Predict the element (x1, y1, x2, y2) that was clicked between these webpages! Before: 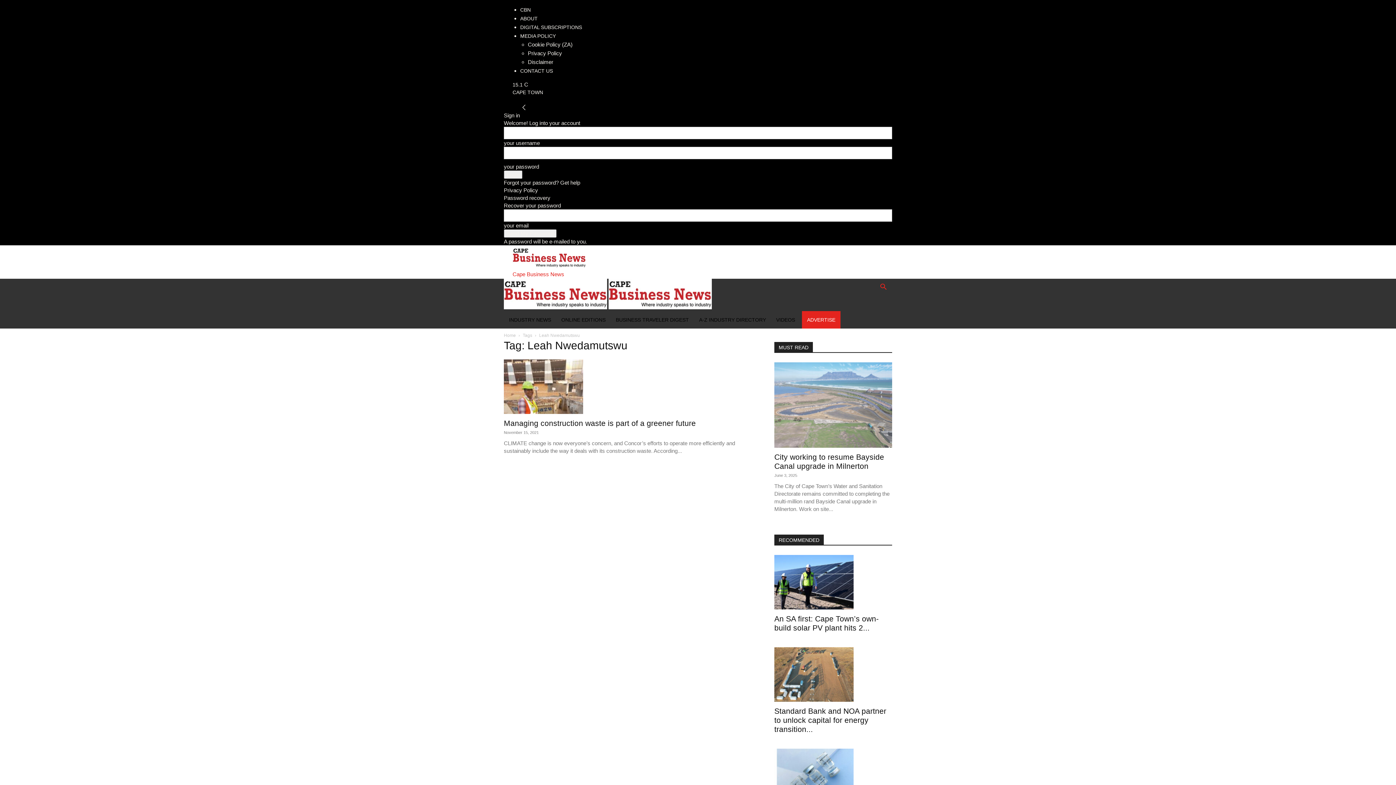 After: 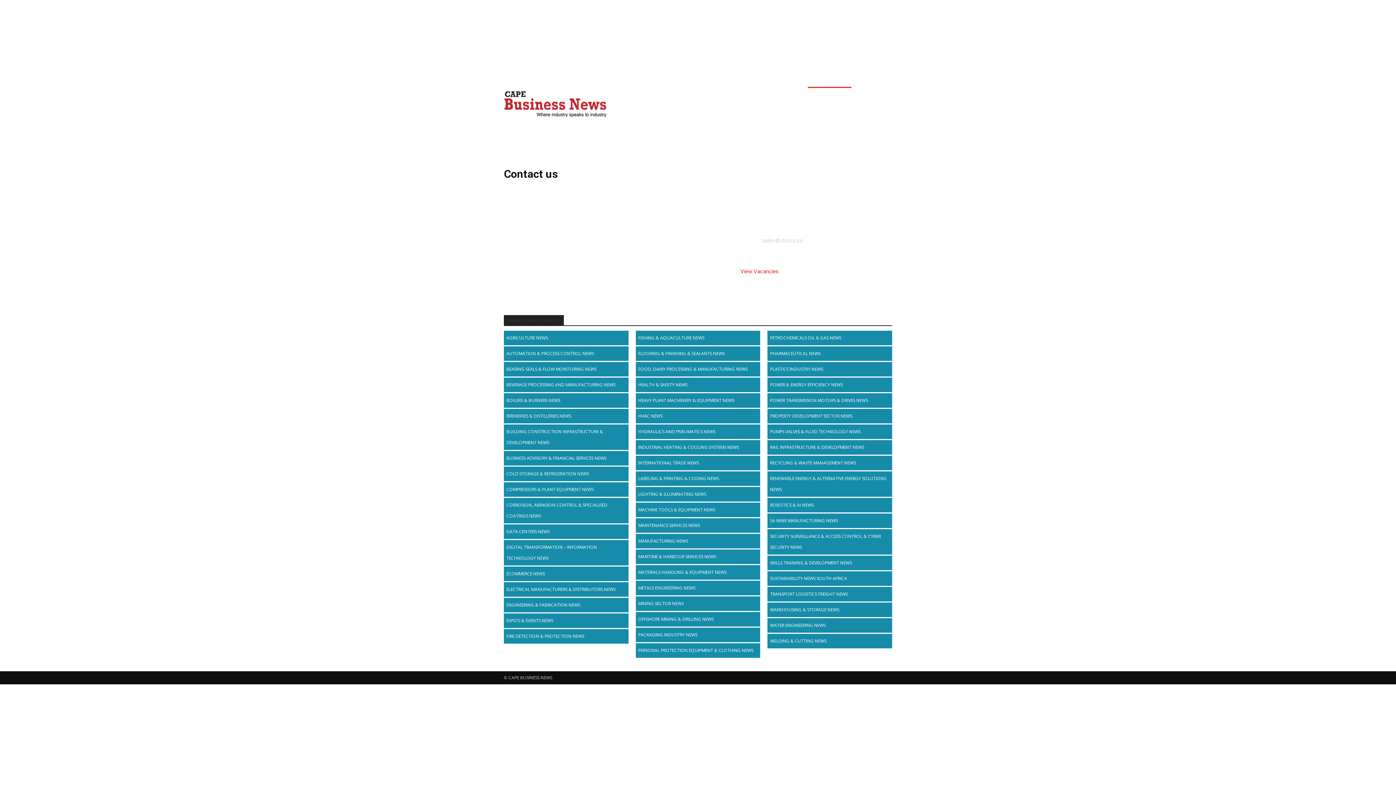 Action: label: CONTACT US bbox: (520, 68, 553, 73)